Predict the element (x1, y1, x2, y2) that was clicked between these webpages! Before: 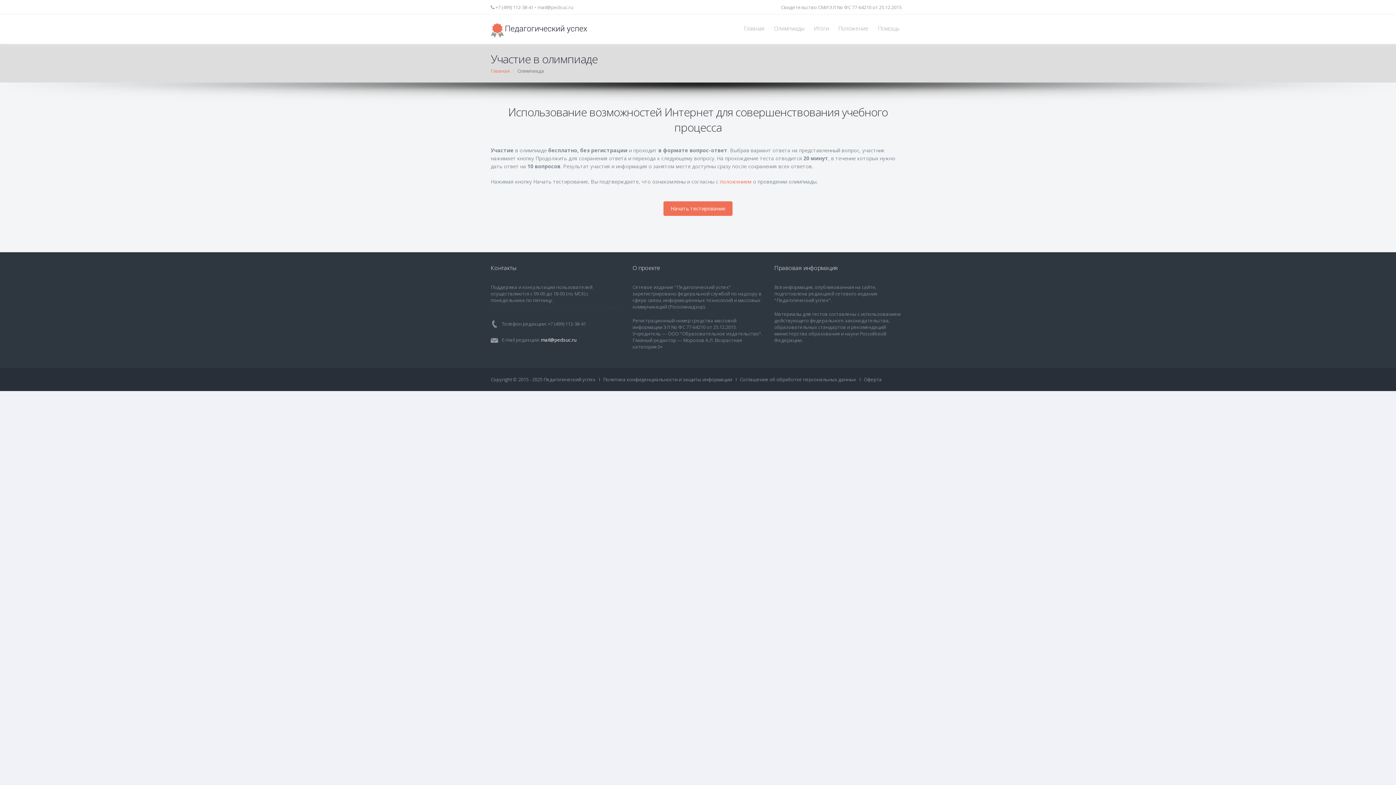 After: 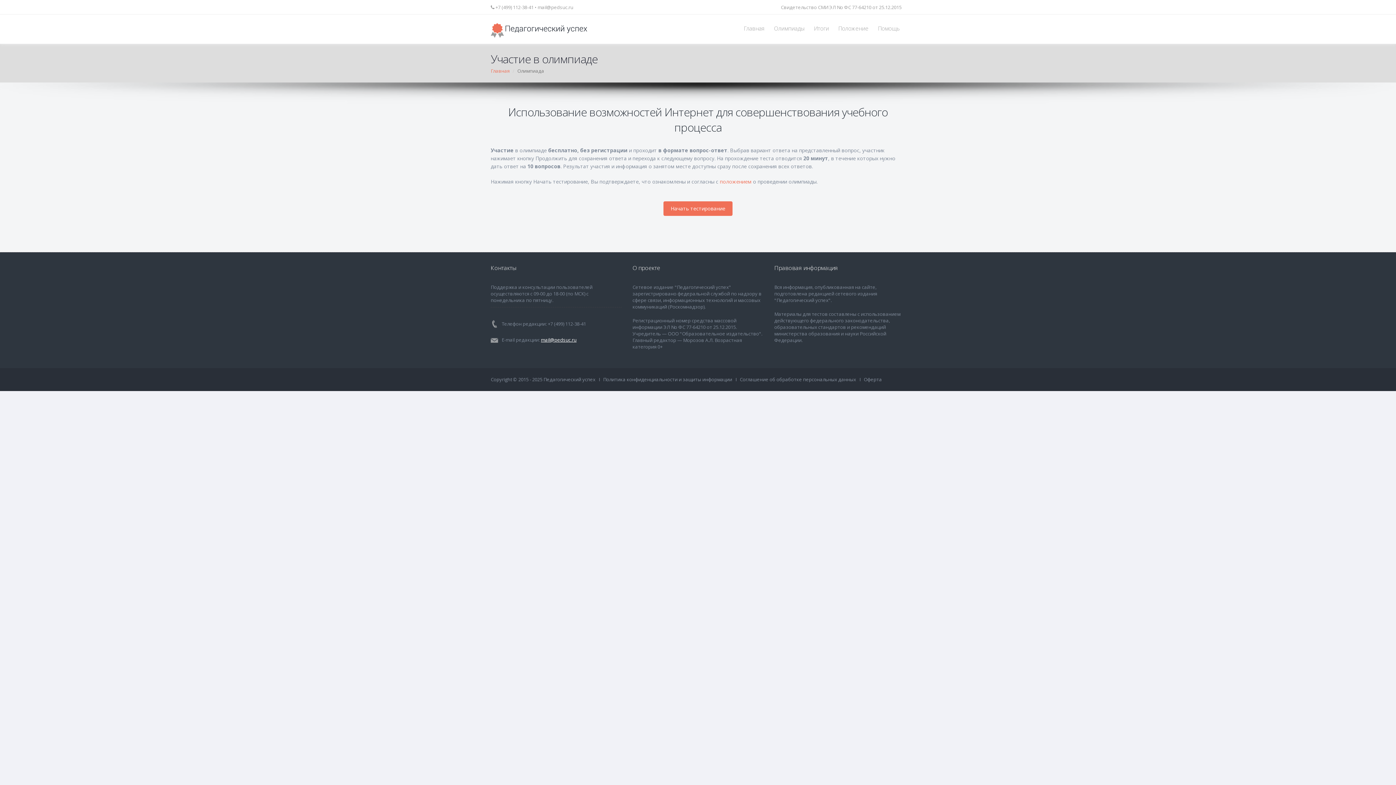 Action: label: mail@pedsuc.ru bbox: (541, 336, 576, 343)